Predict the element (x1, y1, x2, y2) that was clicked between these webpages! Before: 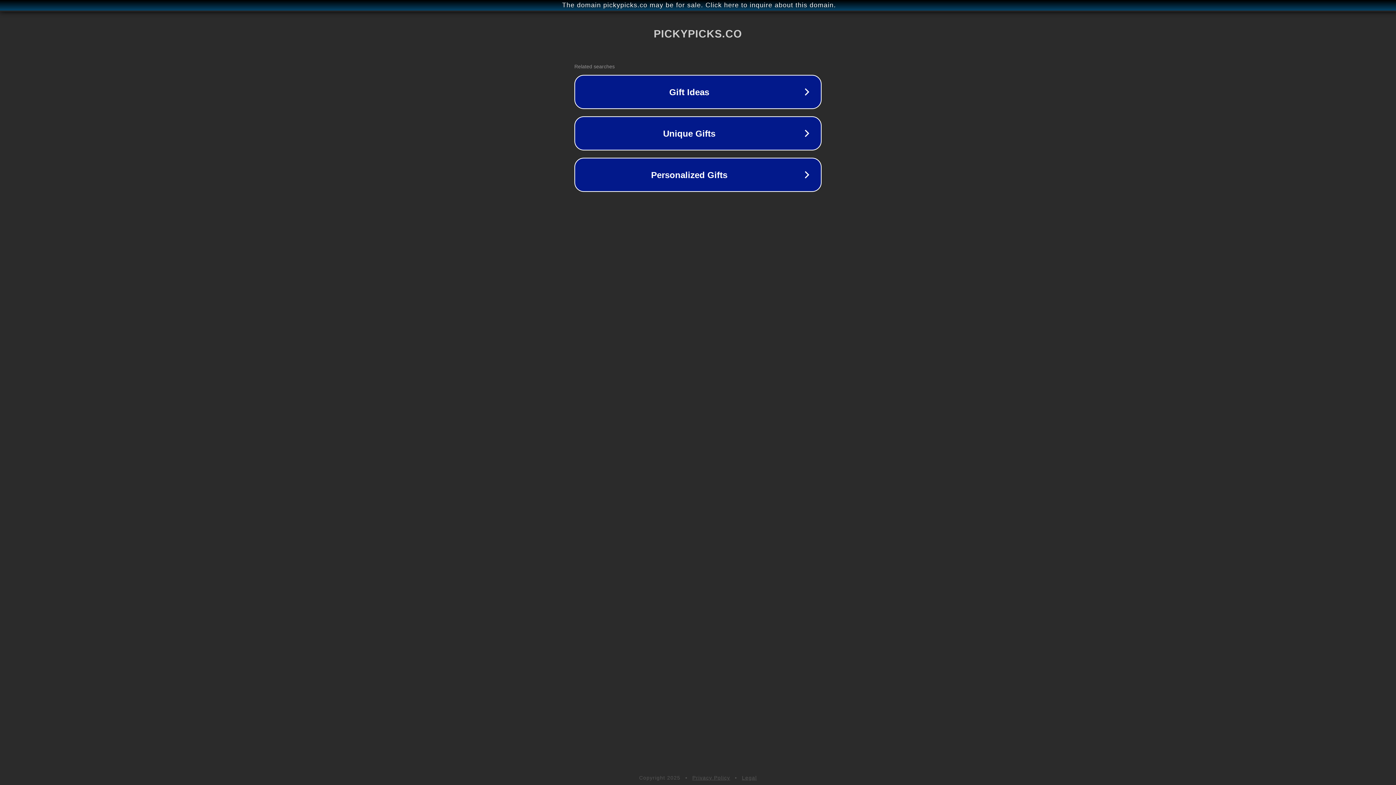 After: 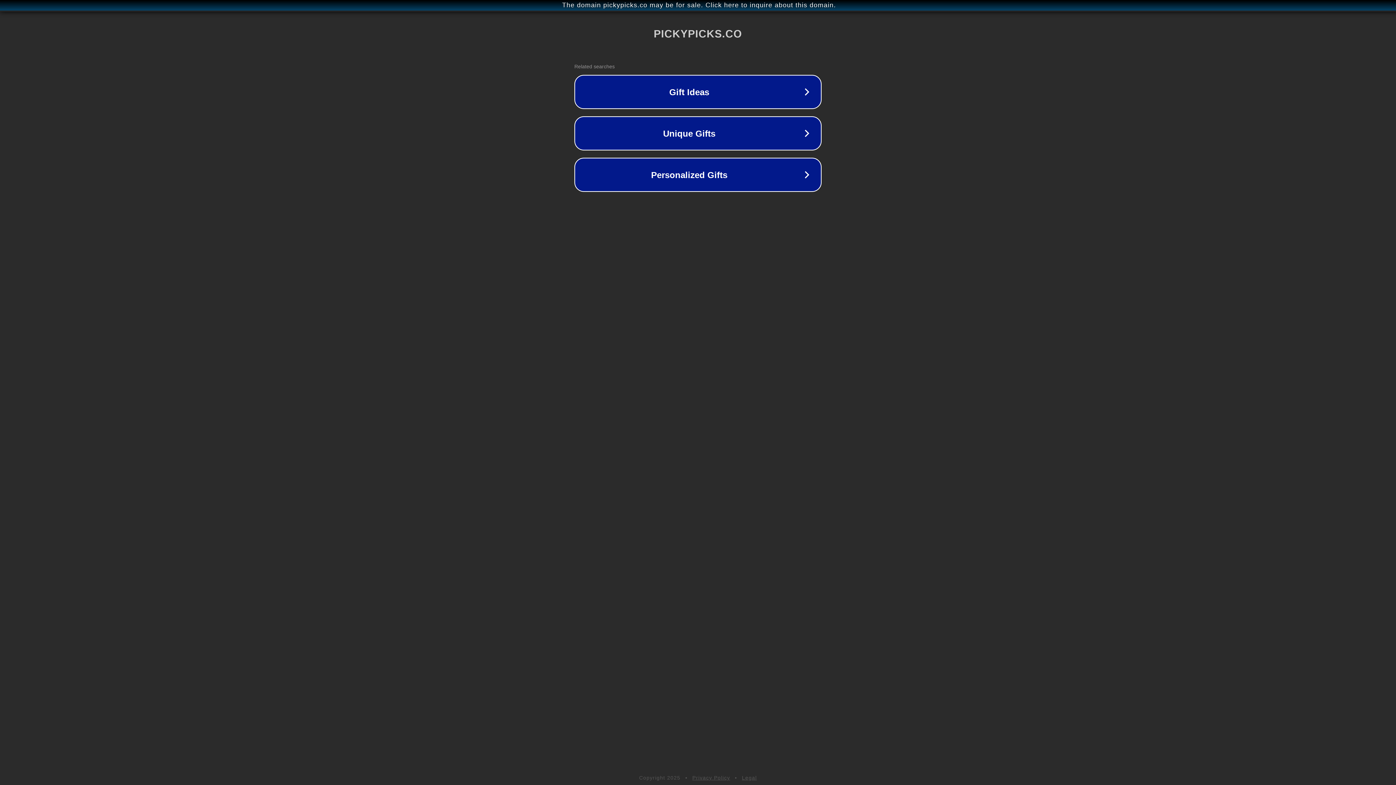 Action: label: Legal bbox: (742, 775, 757, 781)